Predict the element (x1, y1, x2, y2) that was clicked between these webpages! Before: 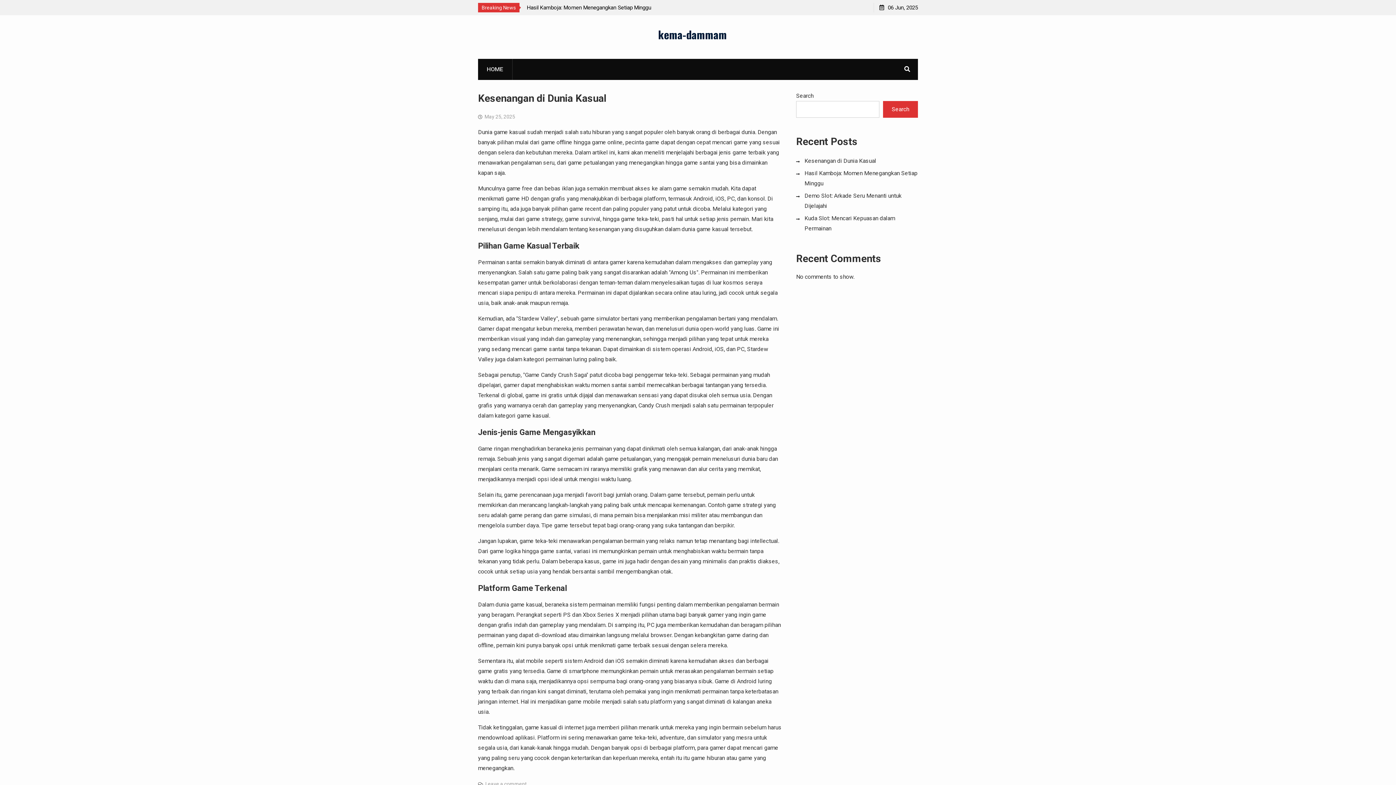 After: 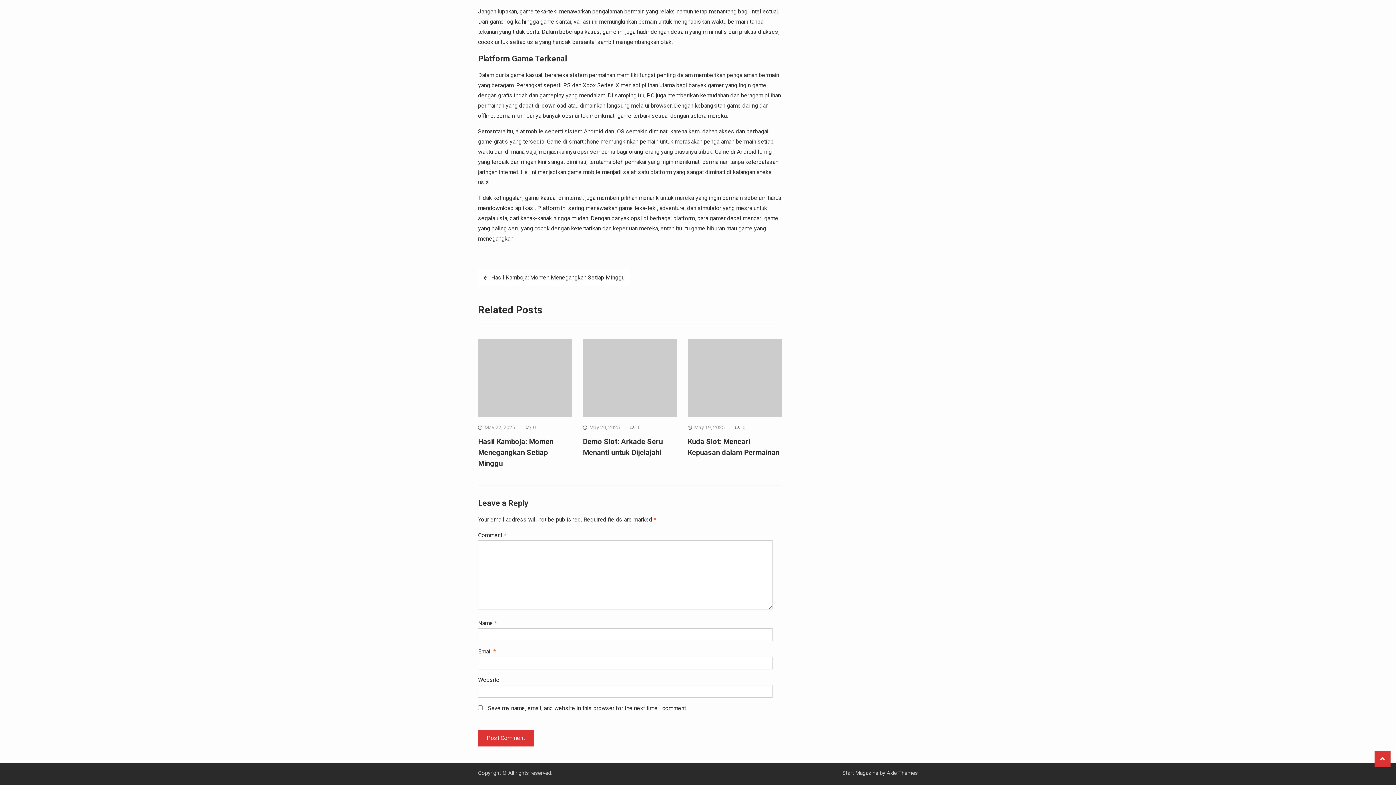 Action: bbox: (485, 781, 526, 787) label: Leave a comment